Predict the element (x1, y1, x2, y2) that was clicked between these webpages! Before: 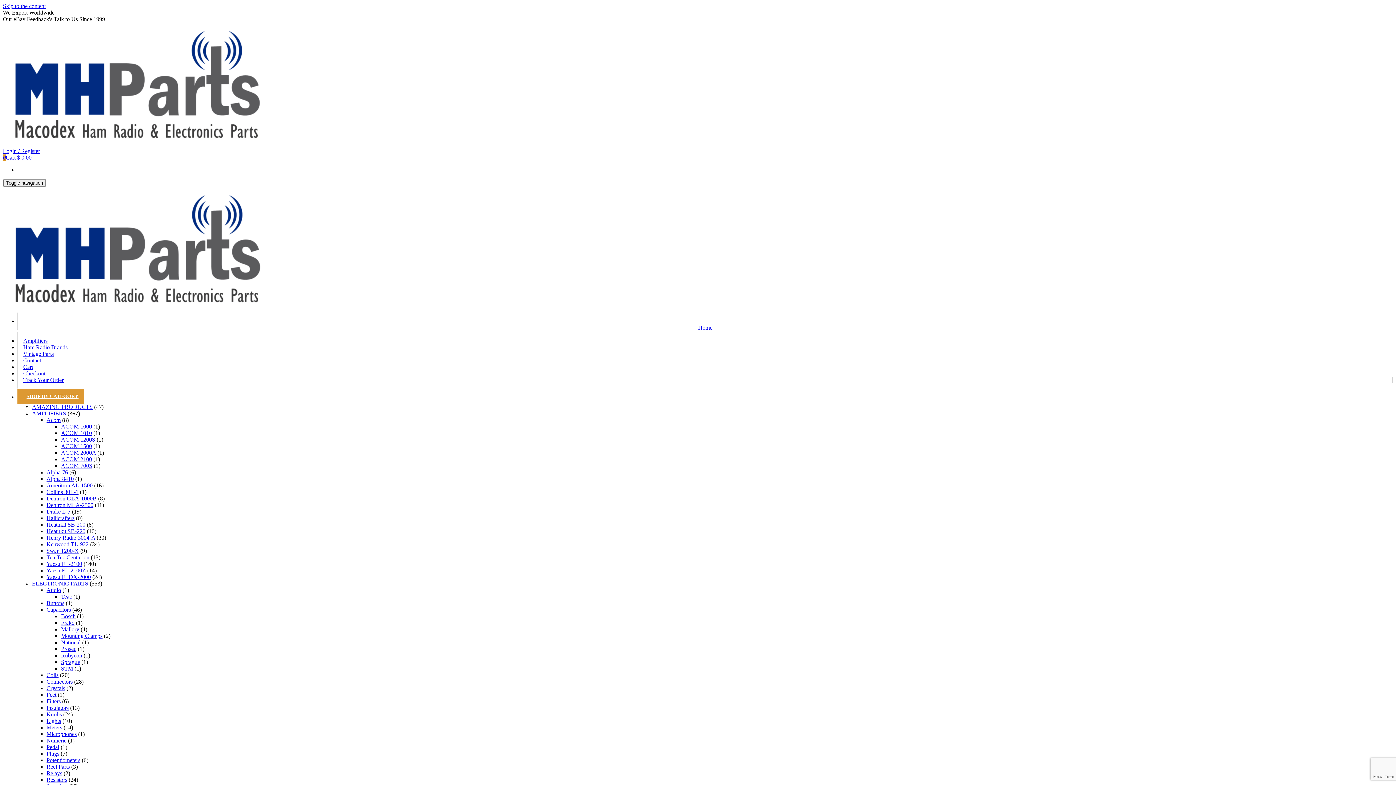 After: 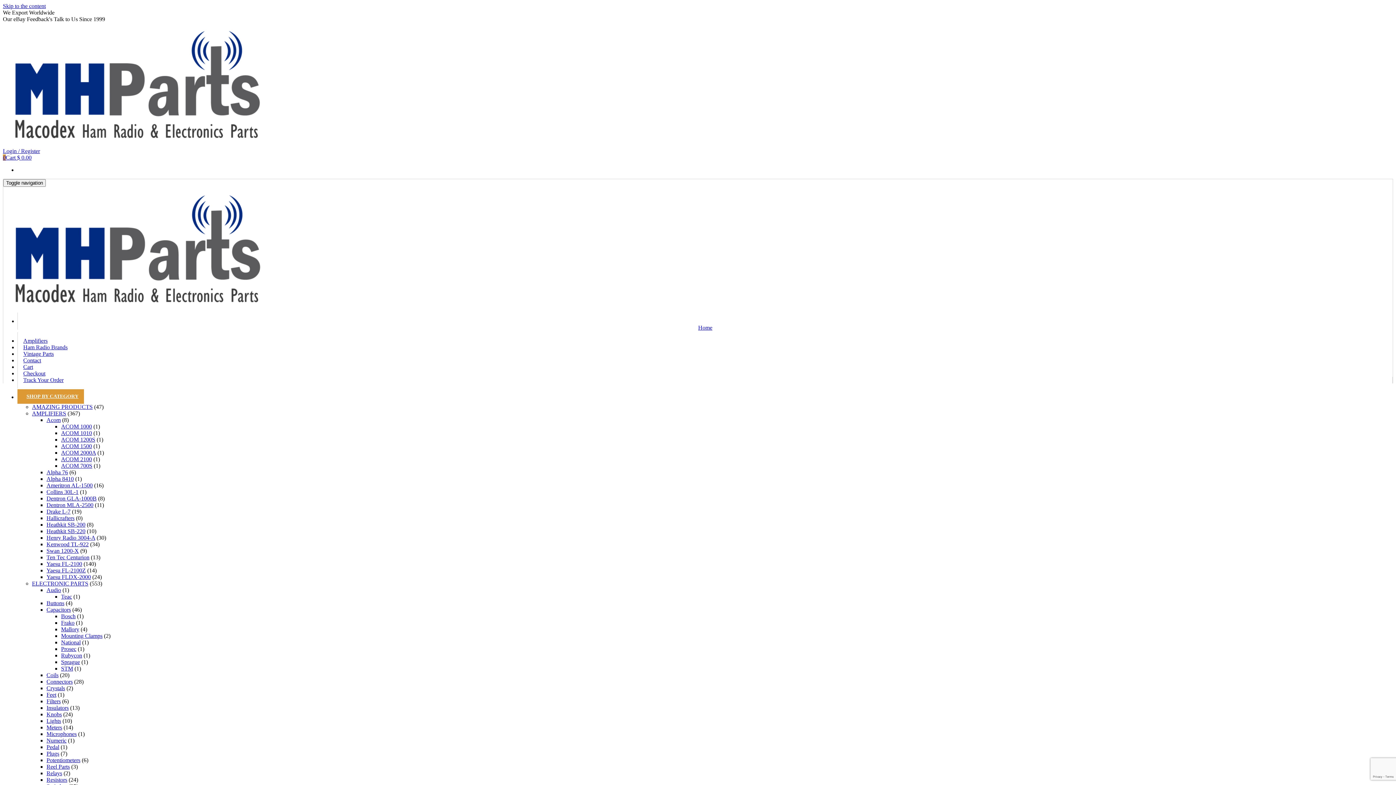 Action: bbox: (61, 593, 72, 600) label: Teac